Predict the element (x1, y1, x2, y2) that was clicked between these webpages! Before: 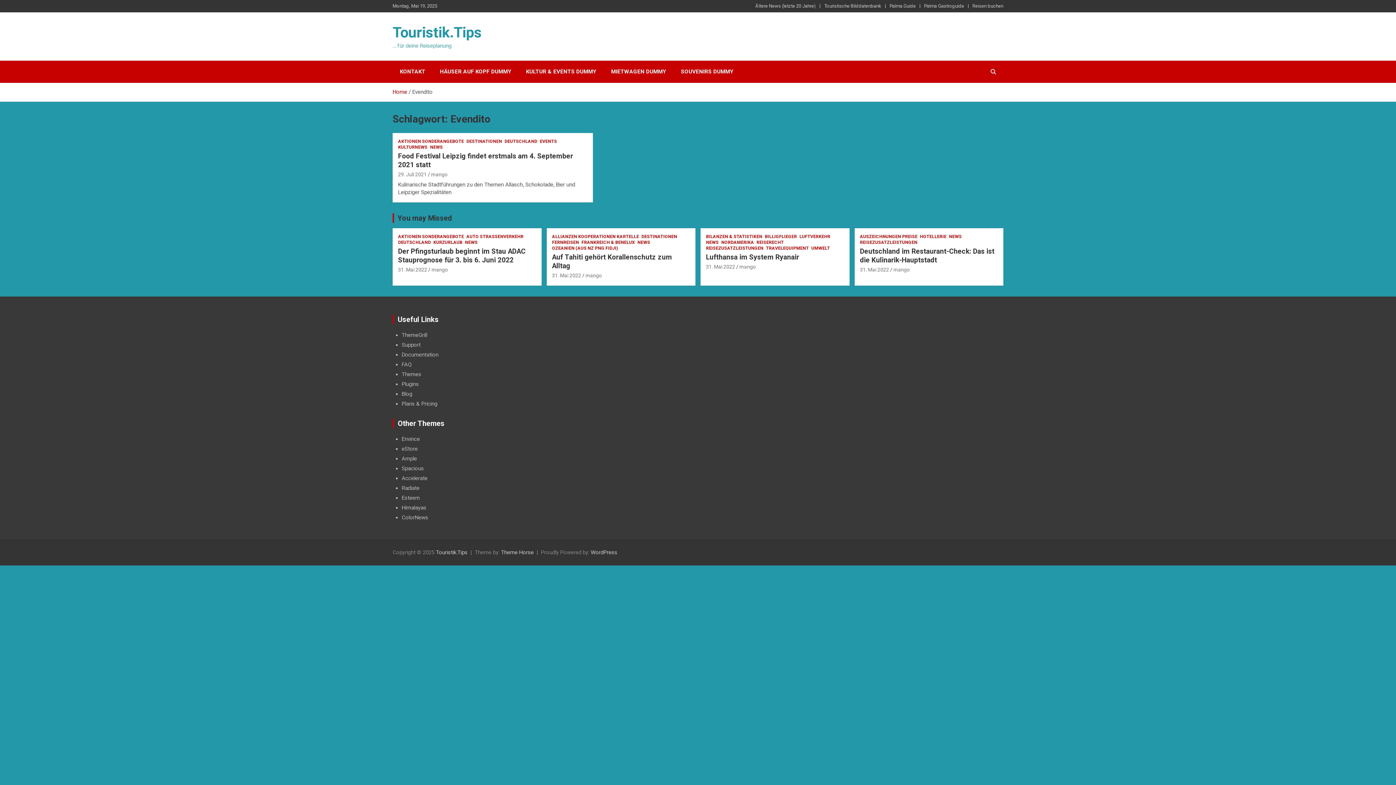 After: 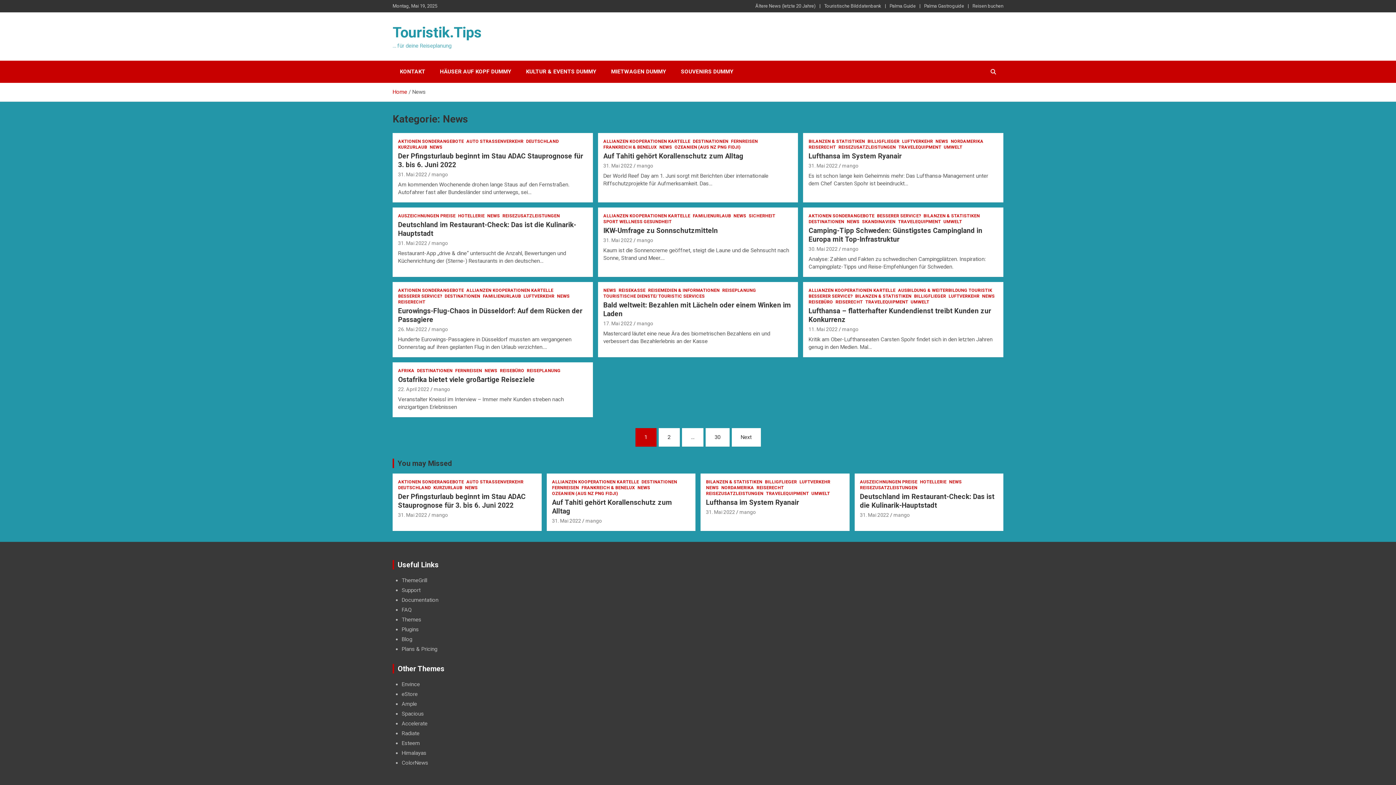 Action: label: NEWS bbox: (430, 144, 442, 150)